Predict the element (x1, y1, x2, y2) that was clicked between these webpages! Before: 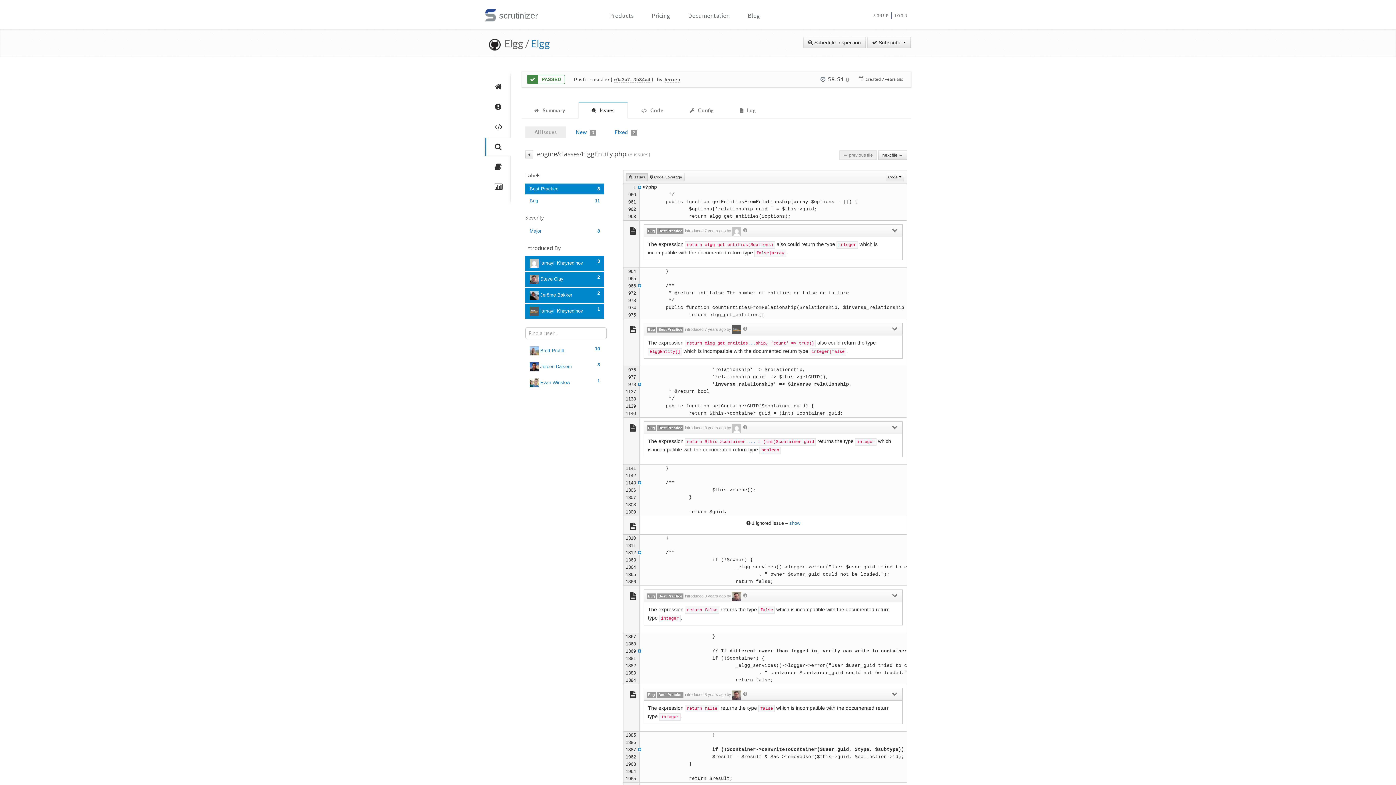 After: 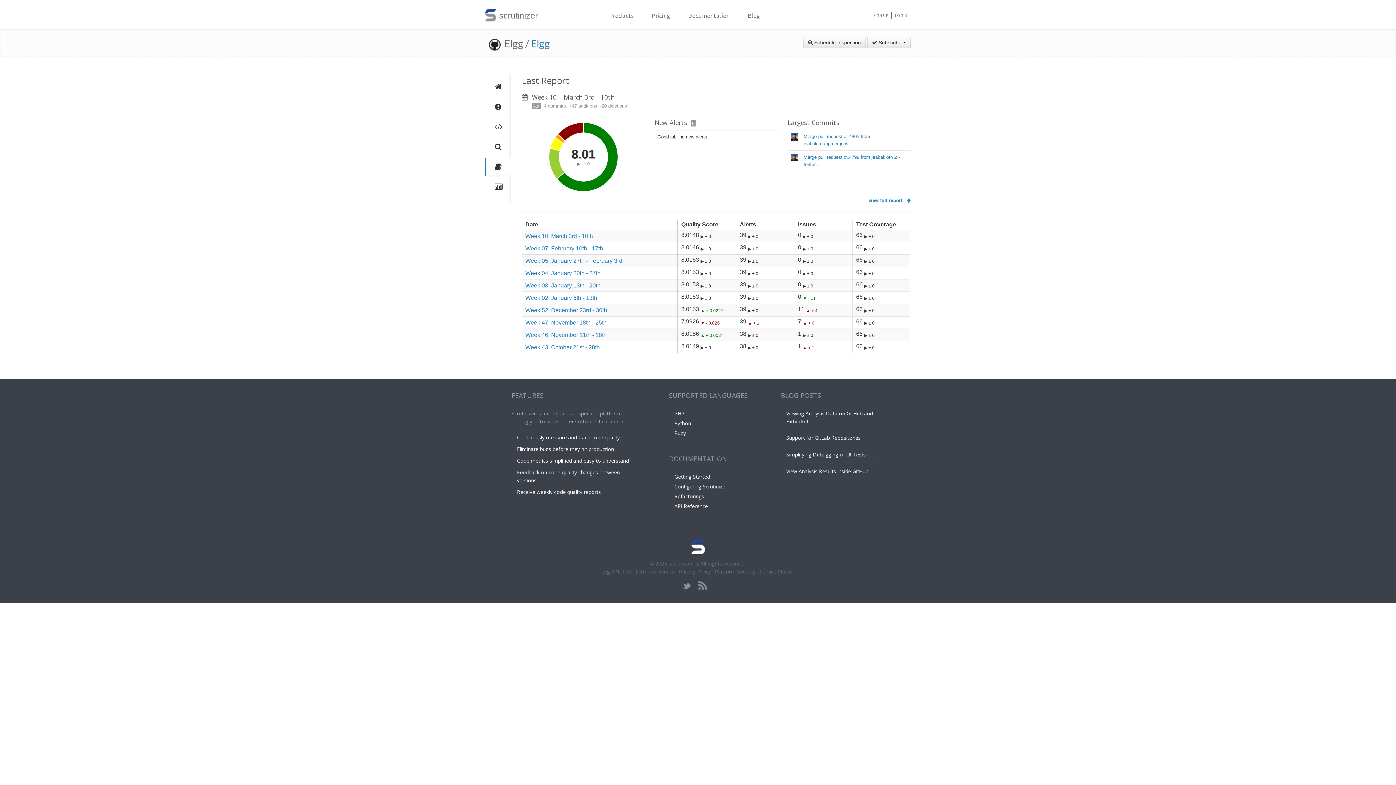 Action: bbox: (485, 157, 510, 176)